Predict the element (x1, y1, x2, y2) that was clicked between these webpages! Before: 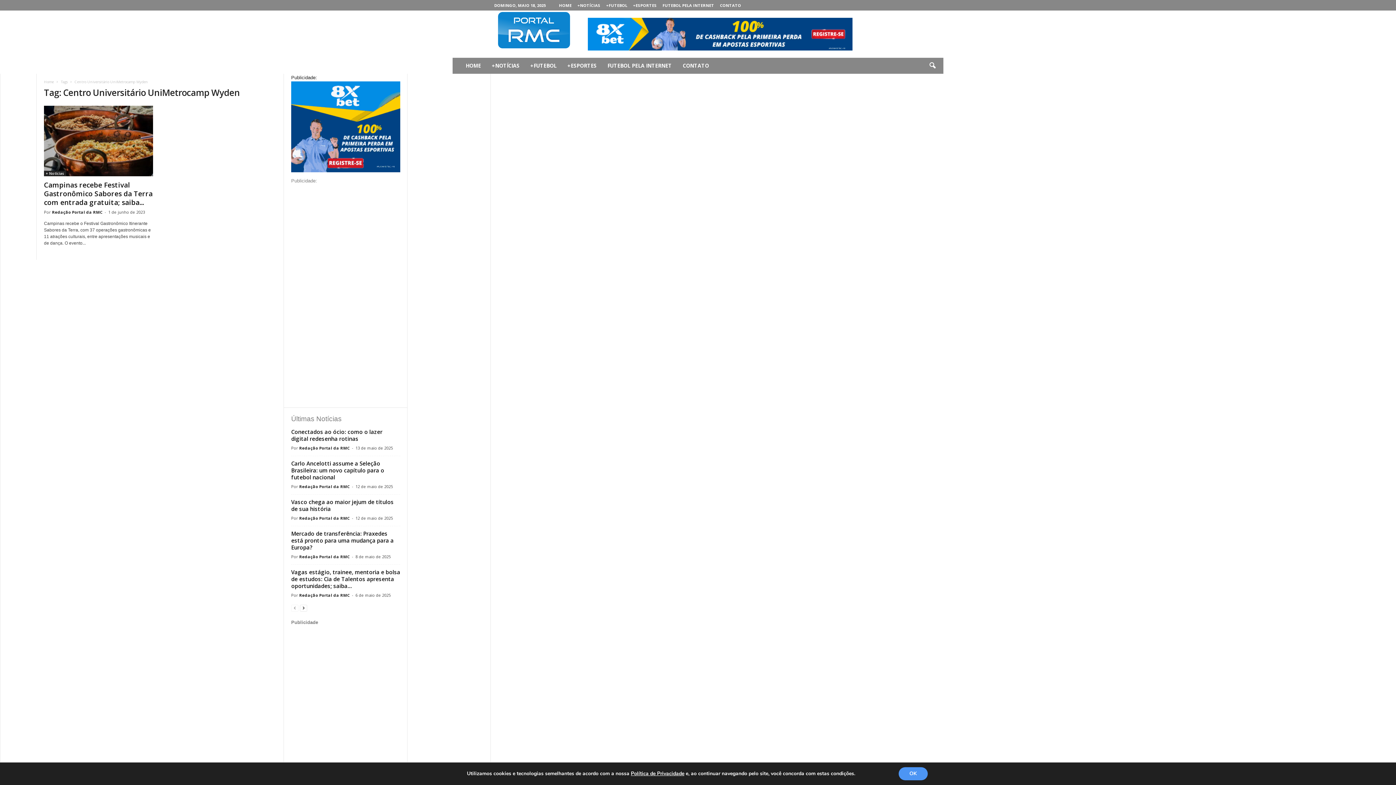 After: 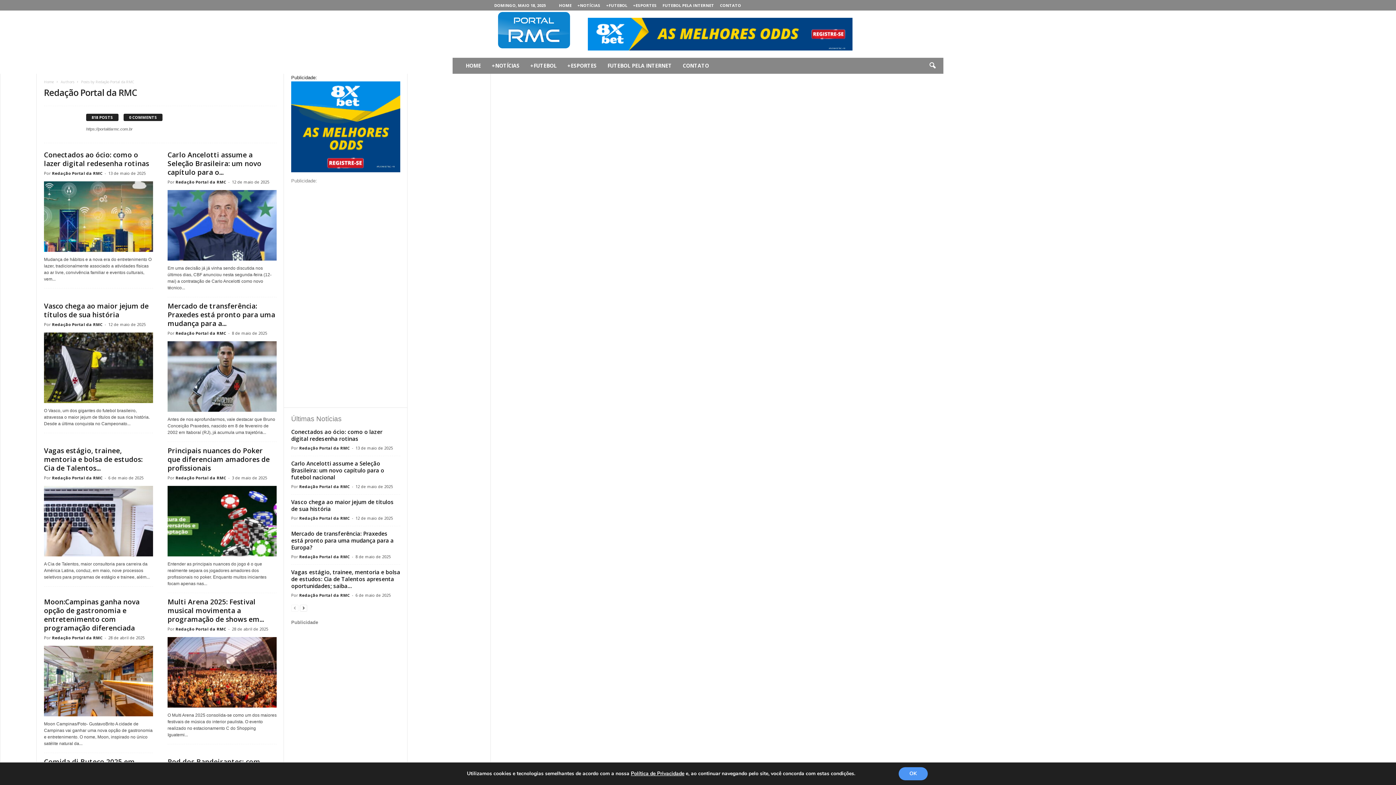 Action: bbox: (299, 554, 349, 559) label: Redação Portal da RMC